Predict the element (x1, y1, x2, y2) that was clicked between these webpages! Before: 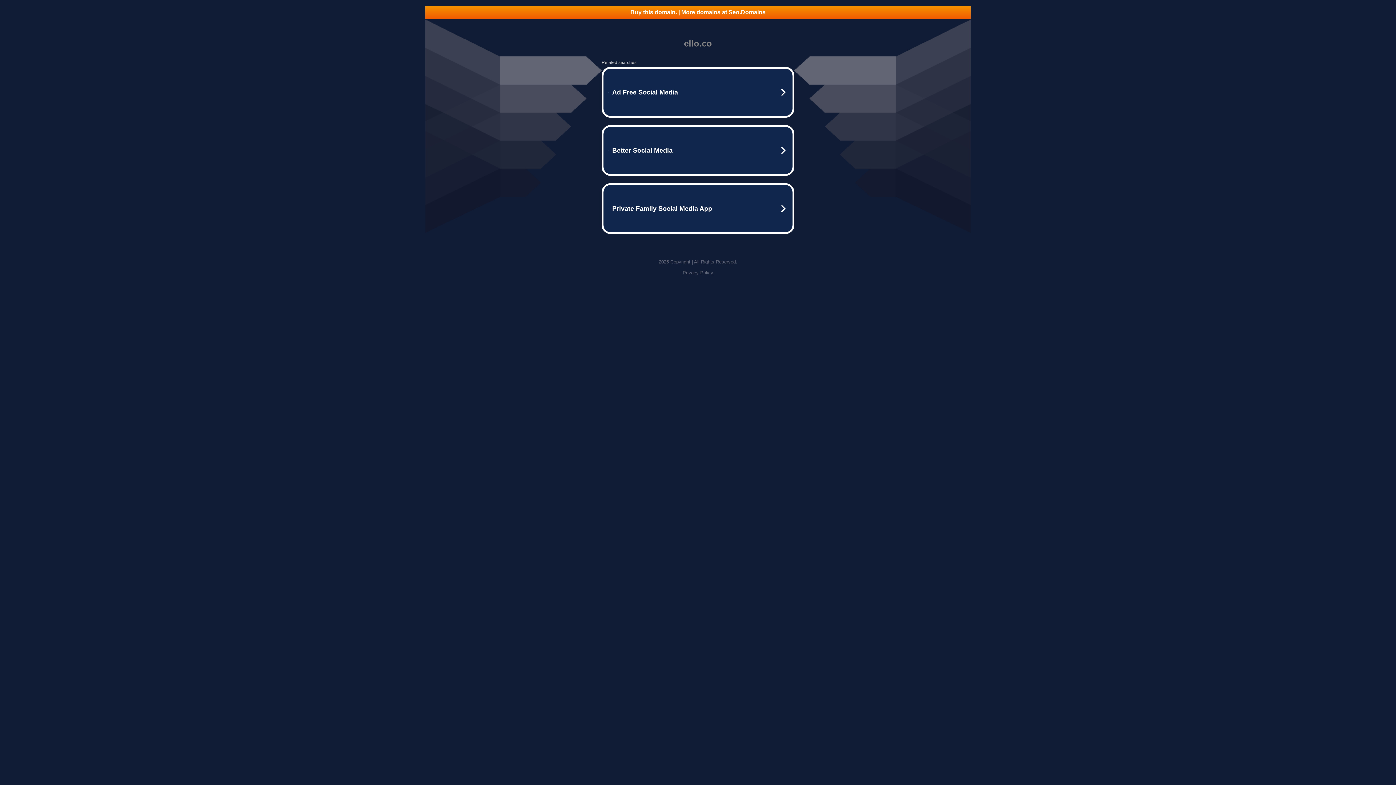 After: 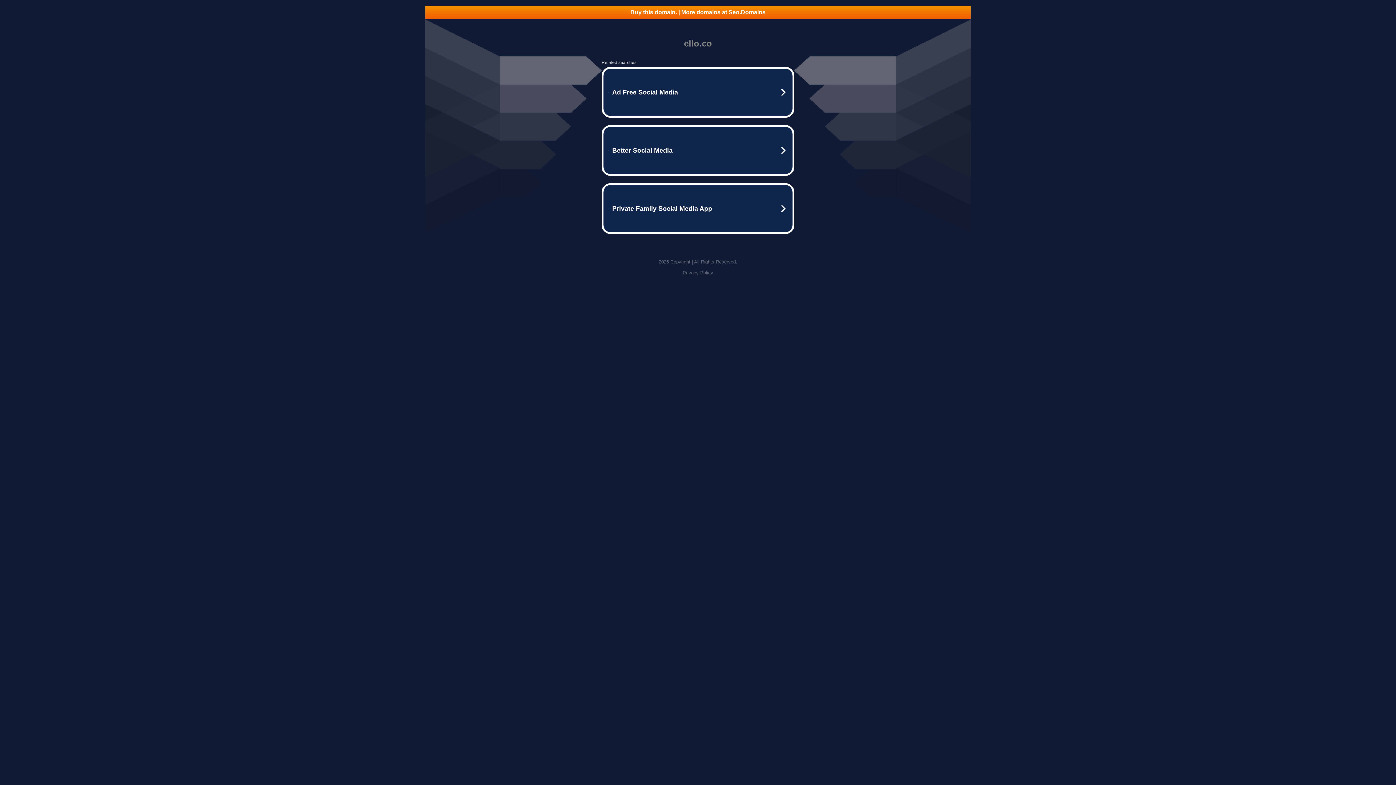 Action: bbox: (425, 5, 970, 18) label: Buy this domain. | More domains at Seo.Domains